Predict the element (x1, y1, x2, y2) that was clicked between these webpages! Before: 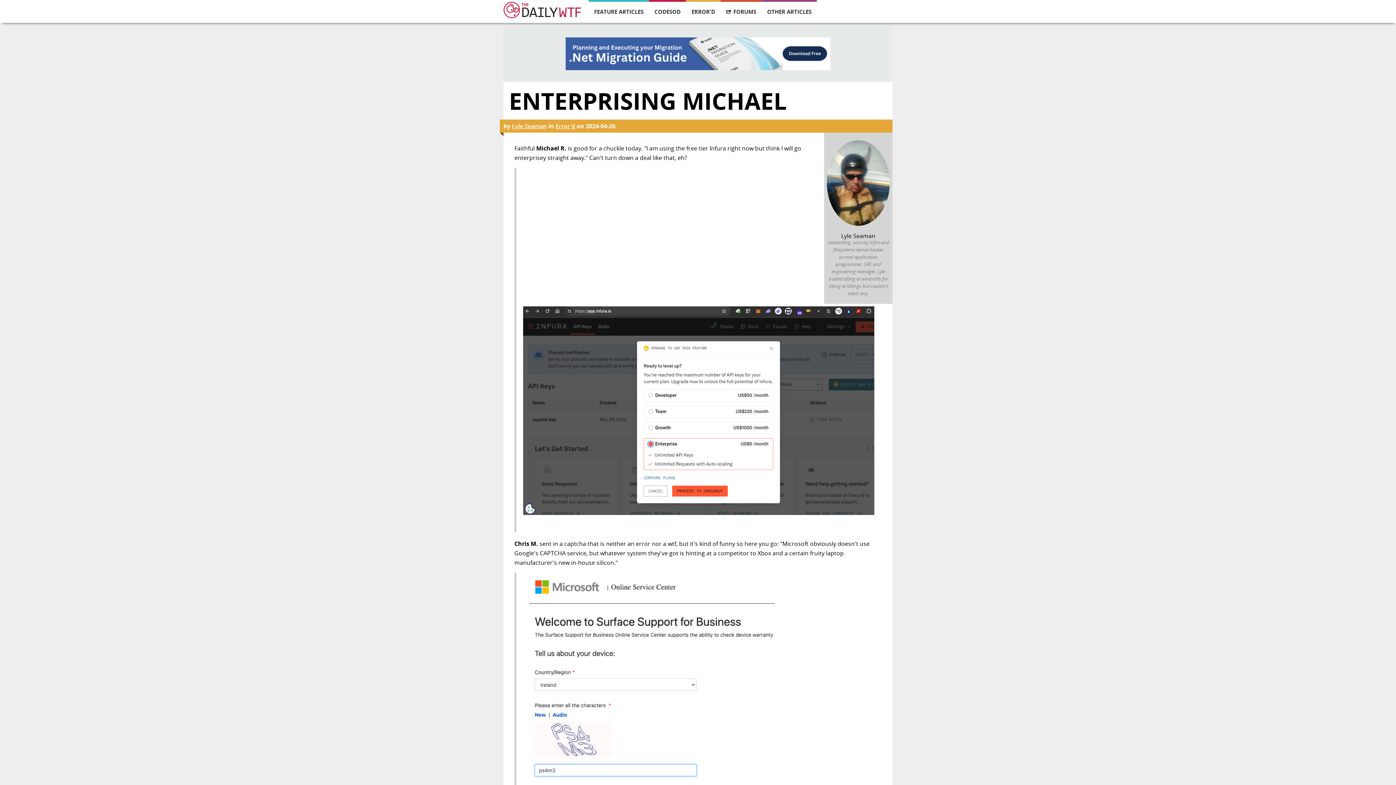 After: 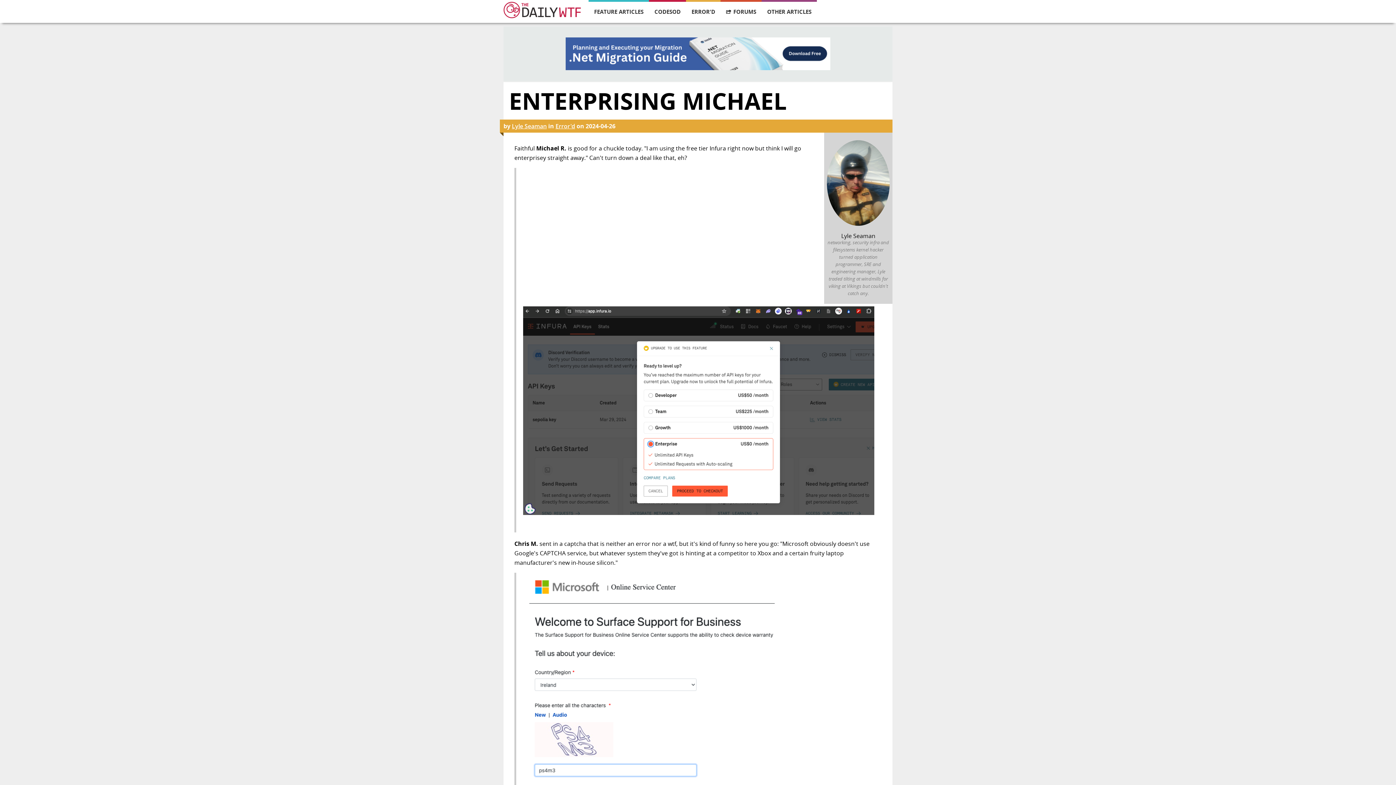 Action: bbox: (523, 774, 774, 782)